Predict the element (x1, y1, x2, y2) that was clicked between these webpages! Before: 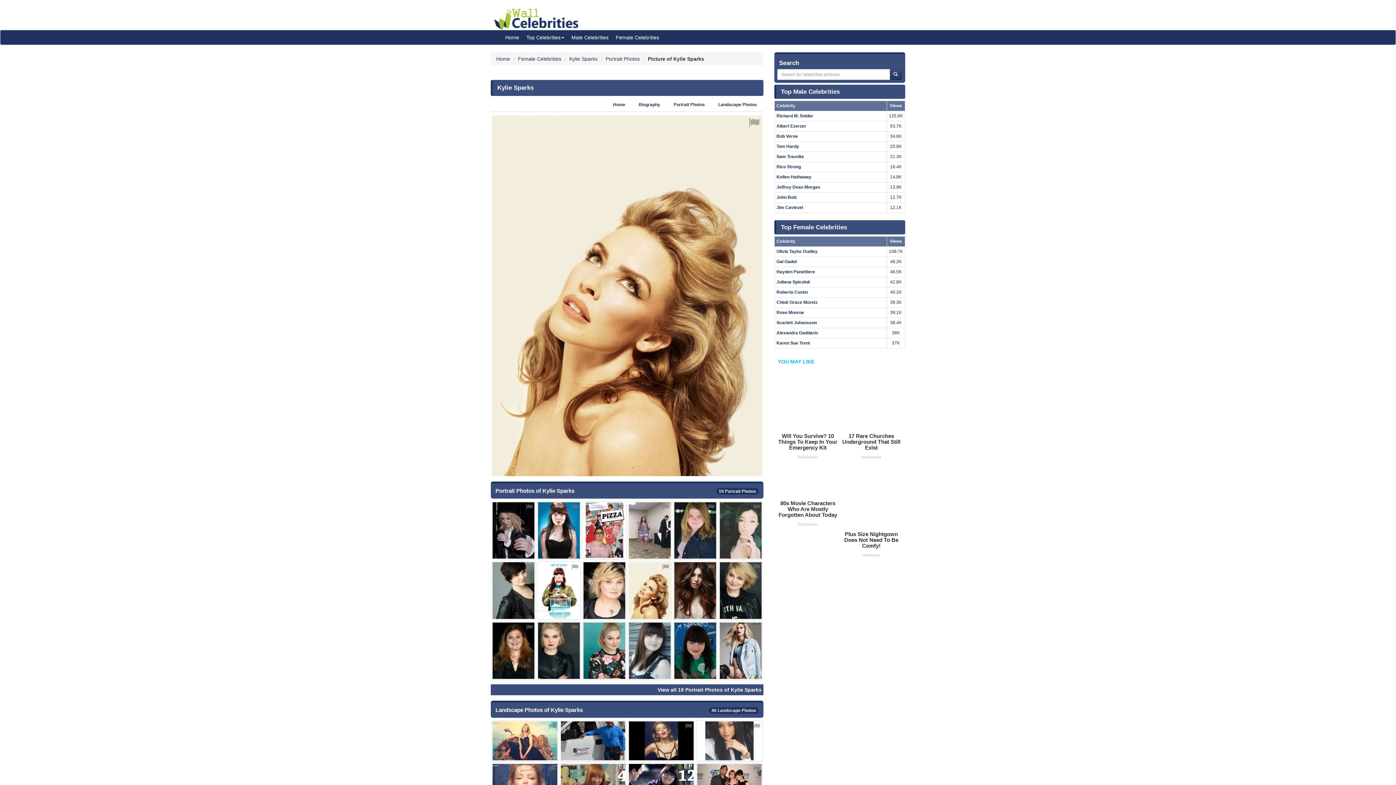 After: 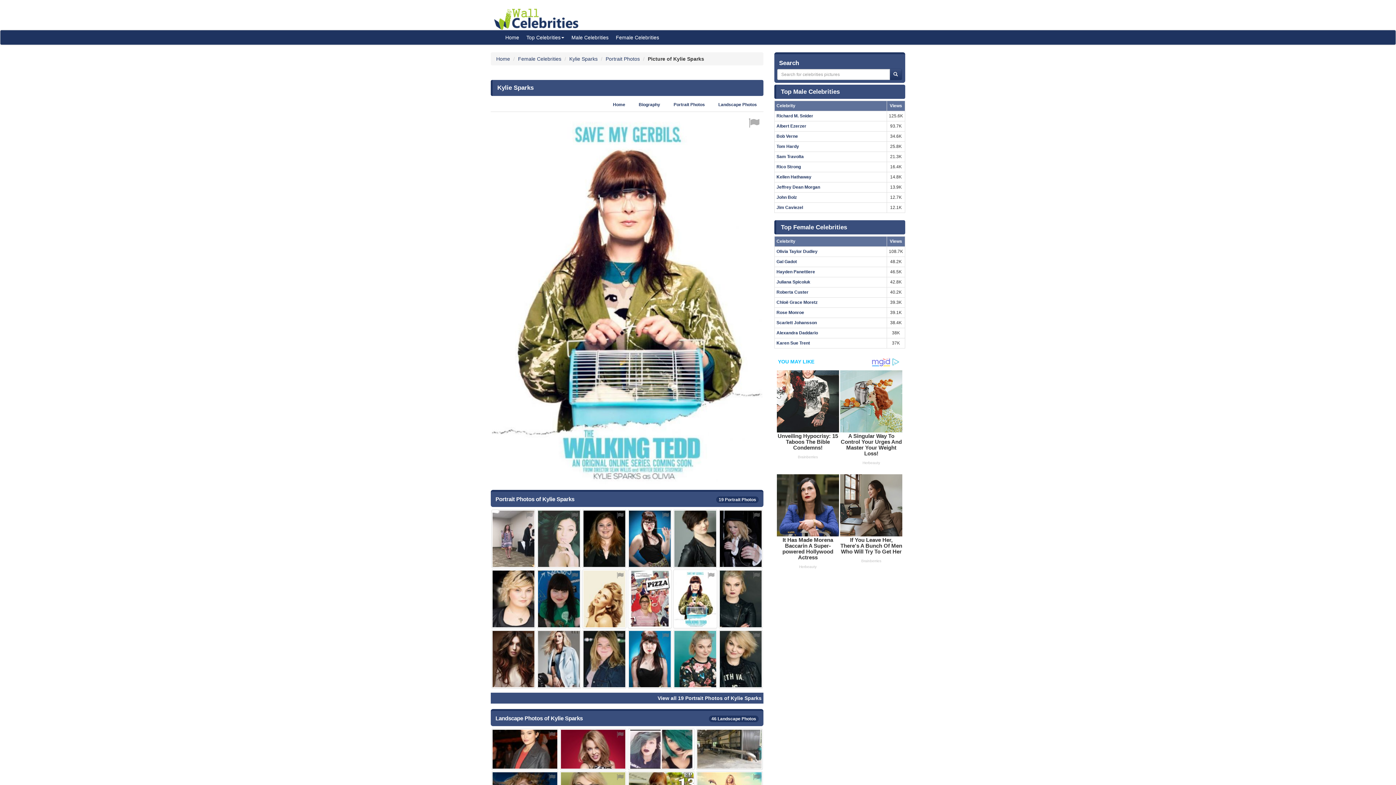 Action: bbox: (537, 561, 581, 620)